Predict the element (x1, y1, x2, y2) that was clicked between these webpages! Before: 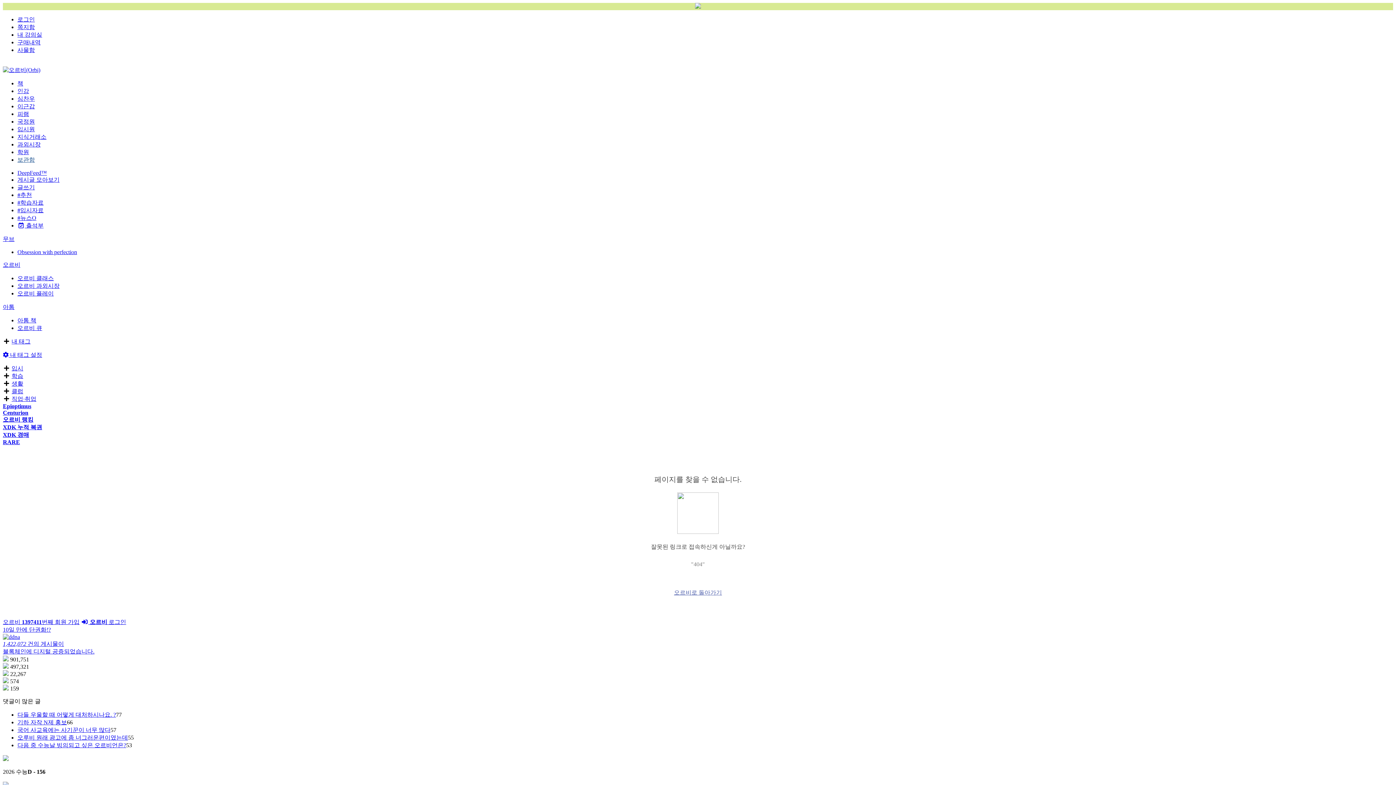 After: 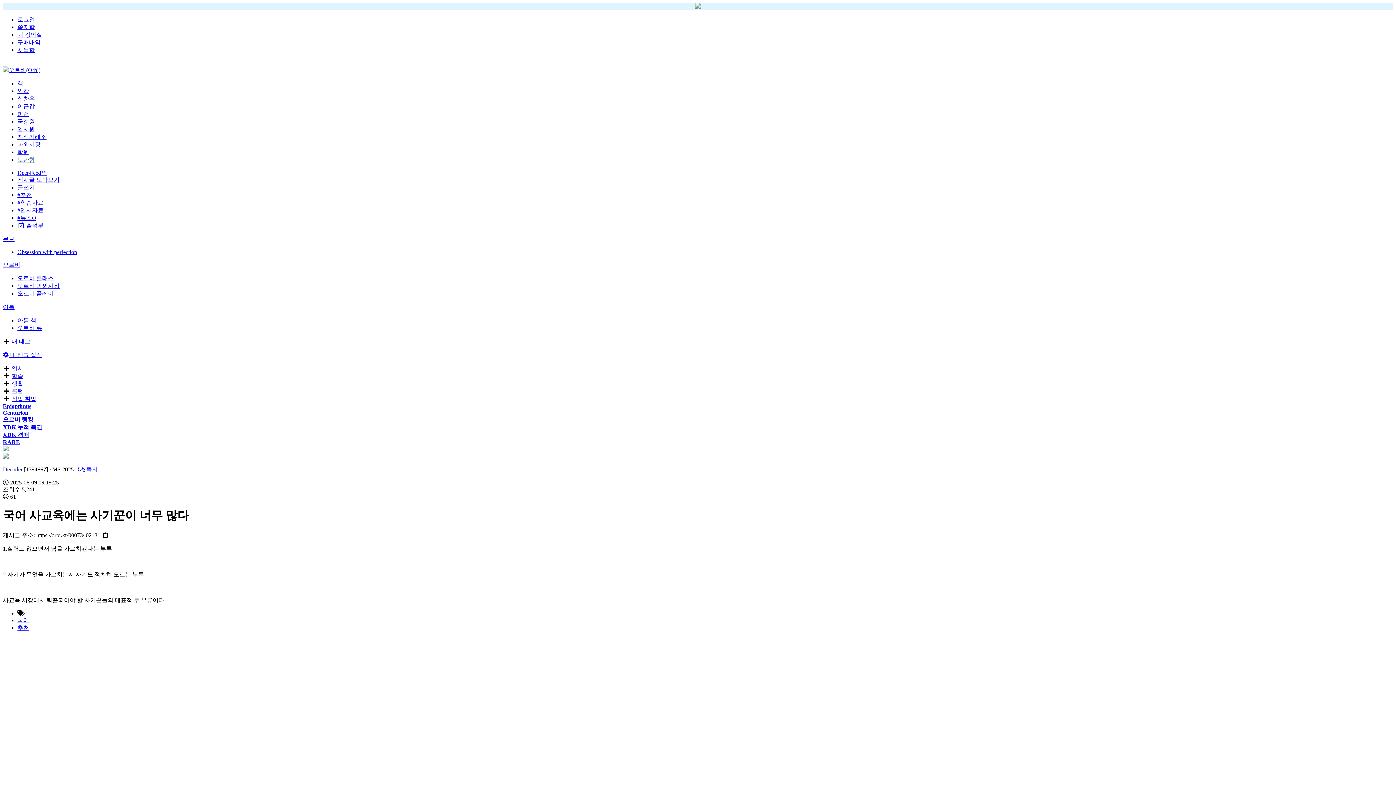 Action: bbox: (17, 727, 110, 733) label: 국어 사교육에는 사기꾼이 너무 많다